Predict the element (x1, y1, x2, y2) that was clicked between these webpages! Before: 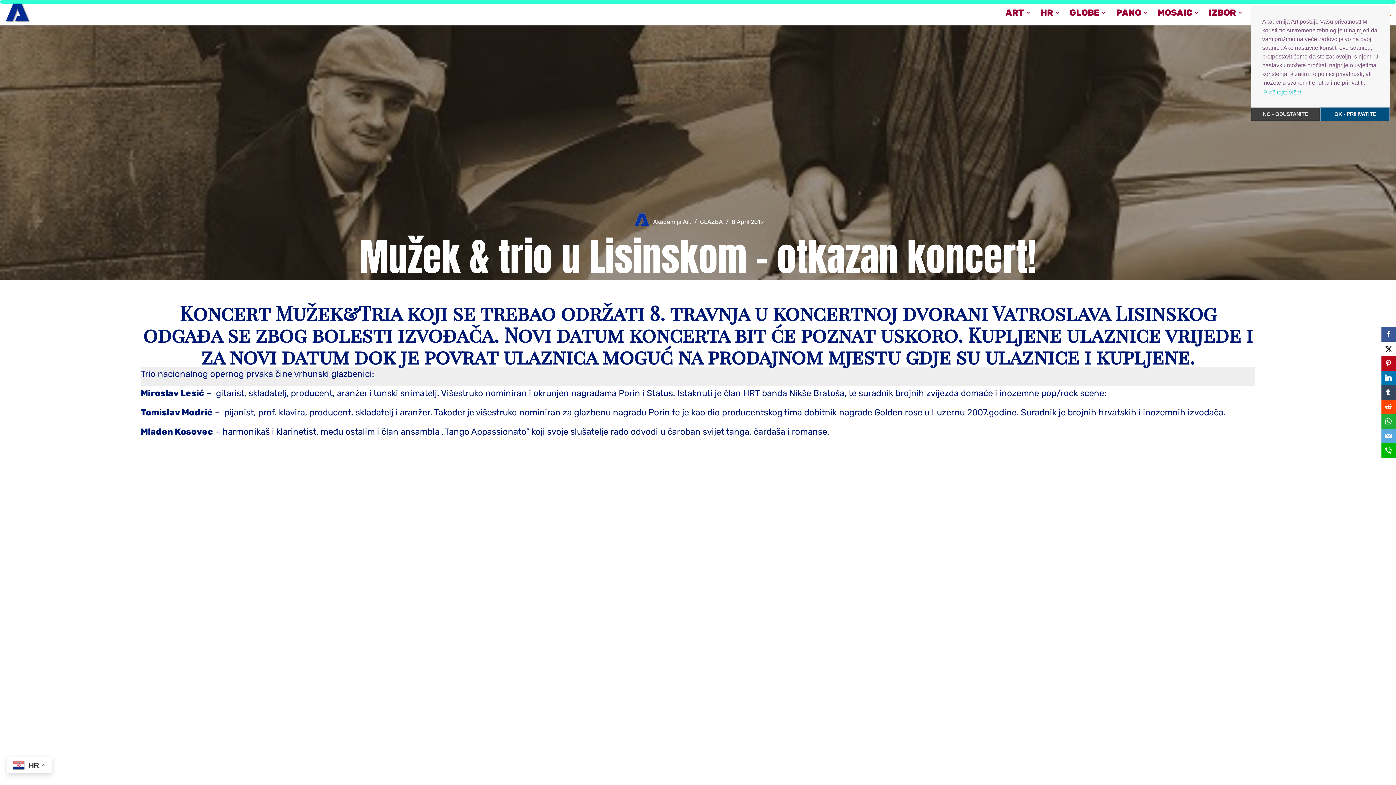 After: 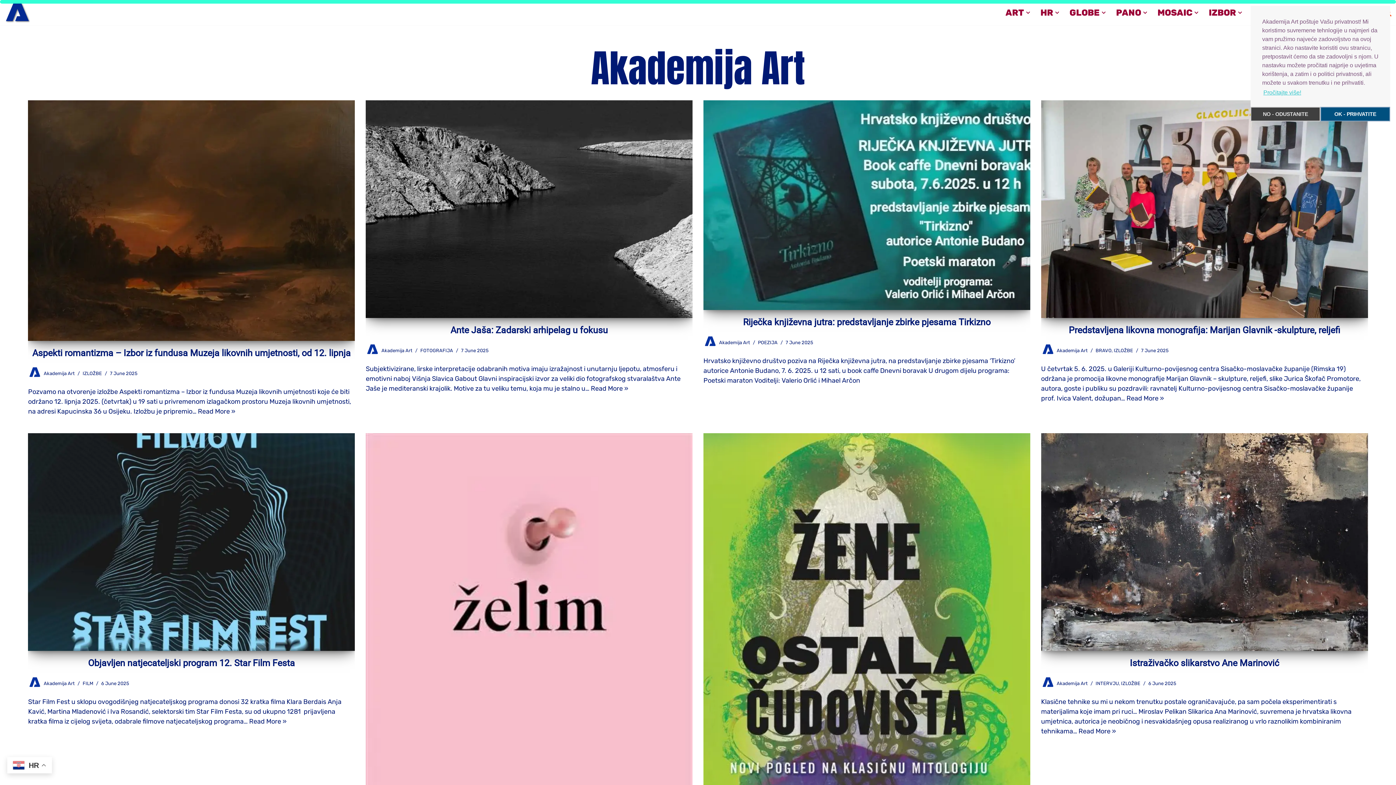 Action: bbox: (653, 218, 691, 225) label: Akademija Art